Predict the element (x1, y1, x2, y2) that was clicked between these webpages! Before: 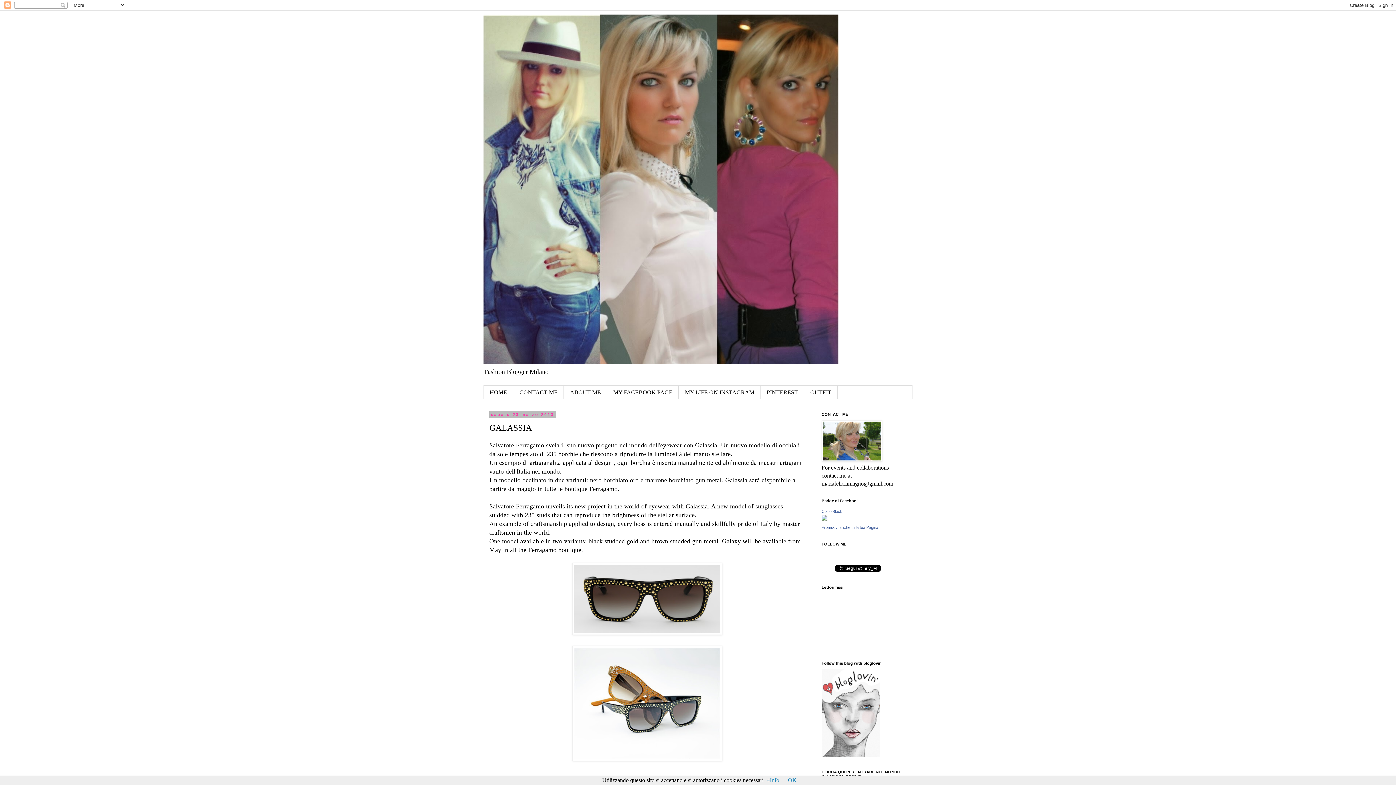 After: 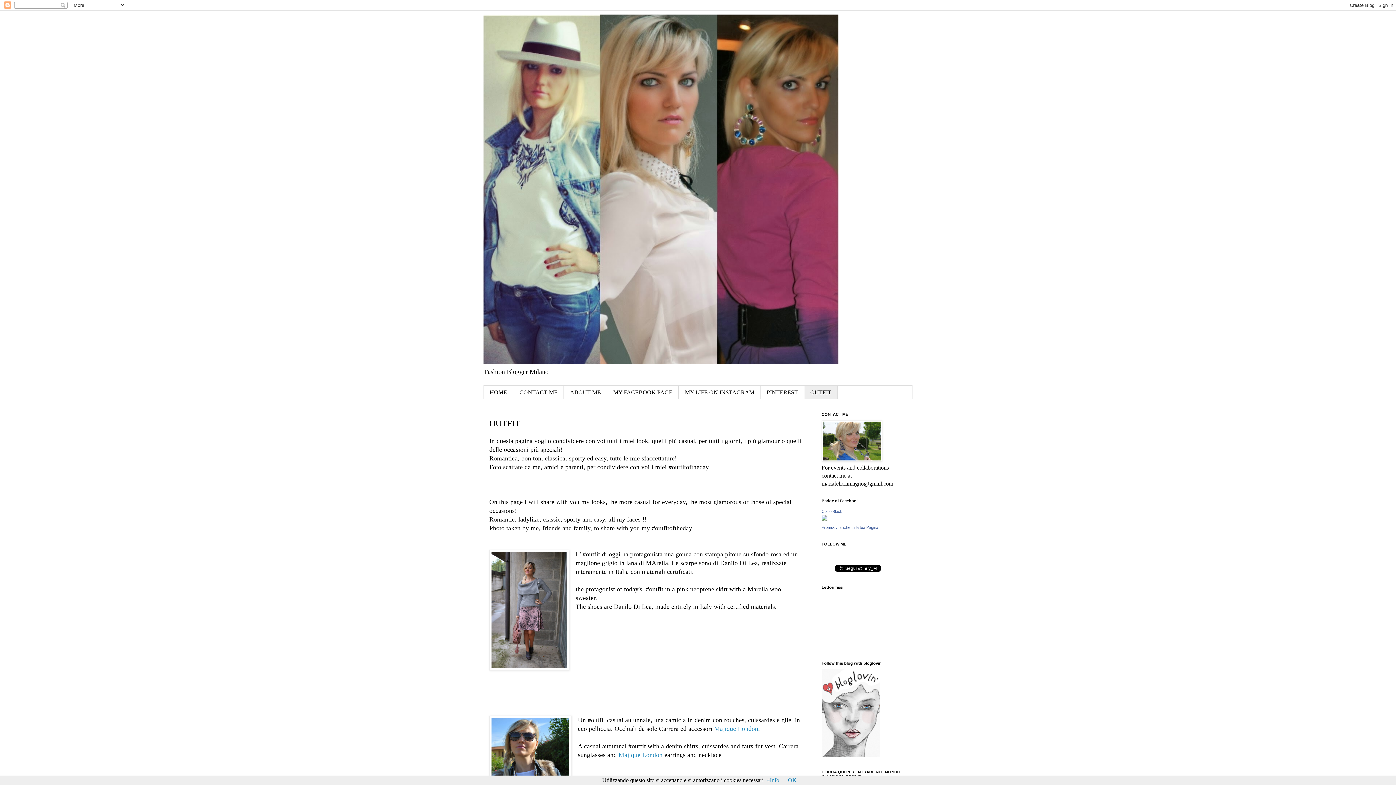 Action: label: OUTFIT bbox: (804, 385, 837, 399)